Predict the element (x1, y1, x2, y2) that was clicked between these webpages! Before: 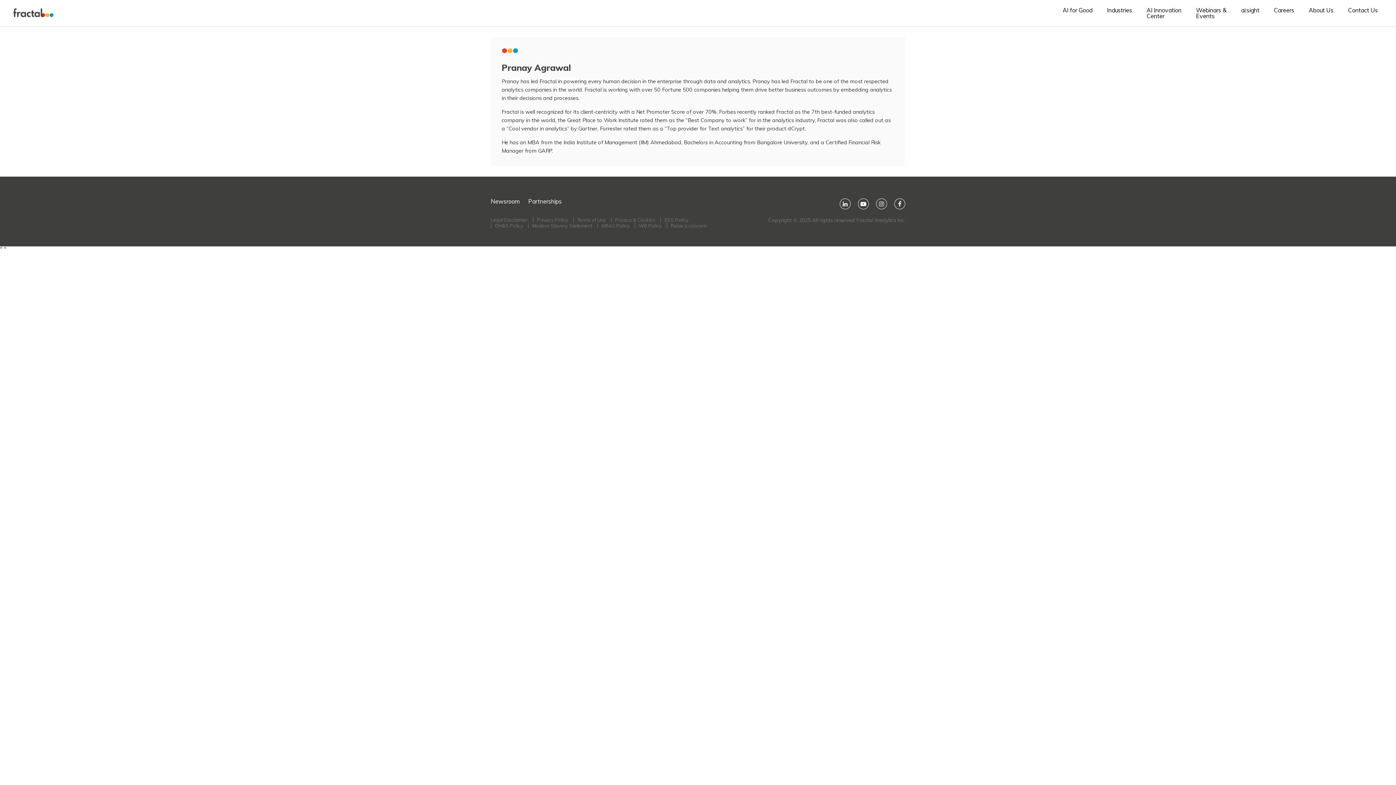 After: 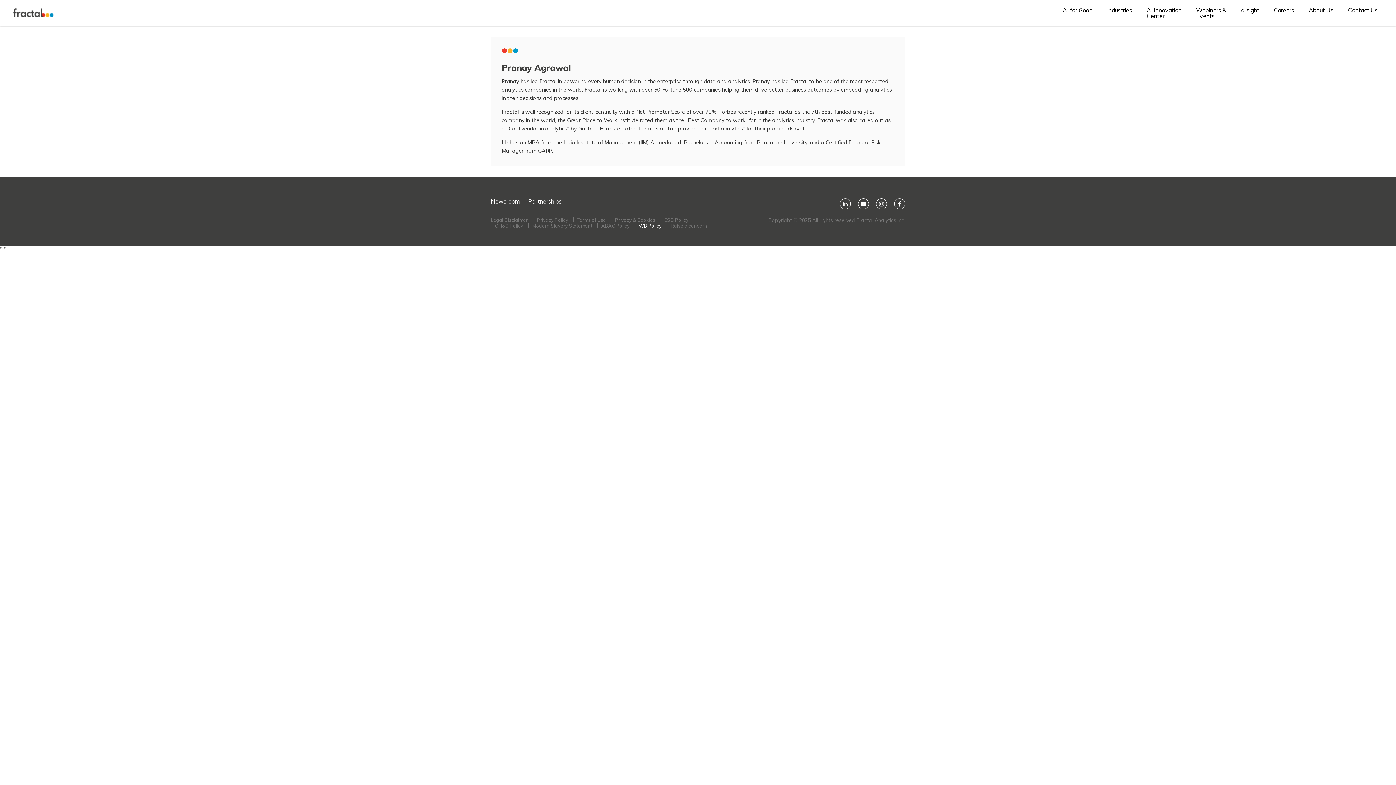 Action: label: WB Policy bbox: (638, 222, 661, 228)